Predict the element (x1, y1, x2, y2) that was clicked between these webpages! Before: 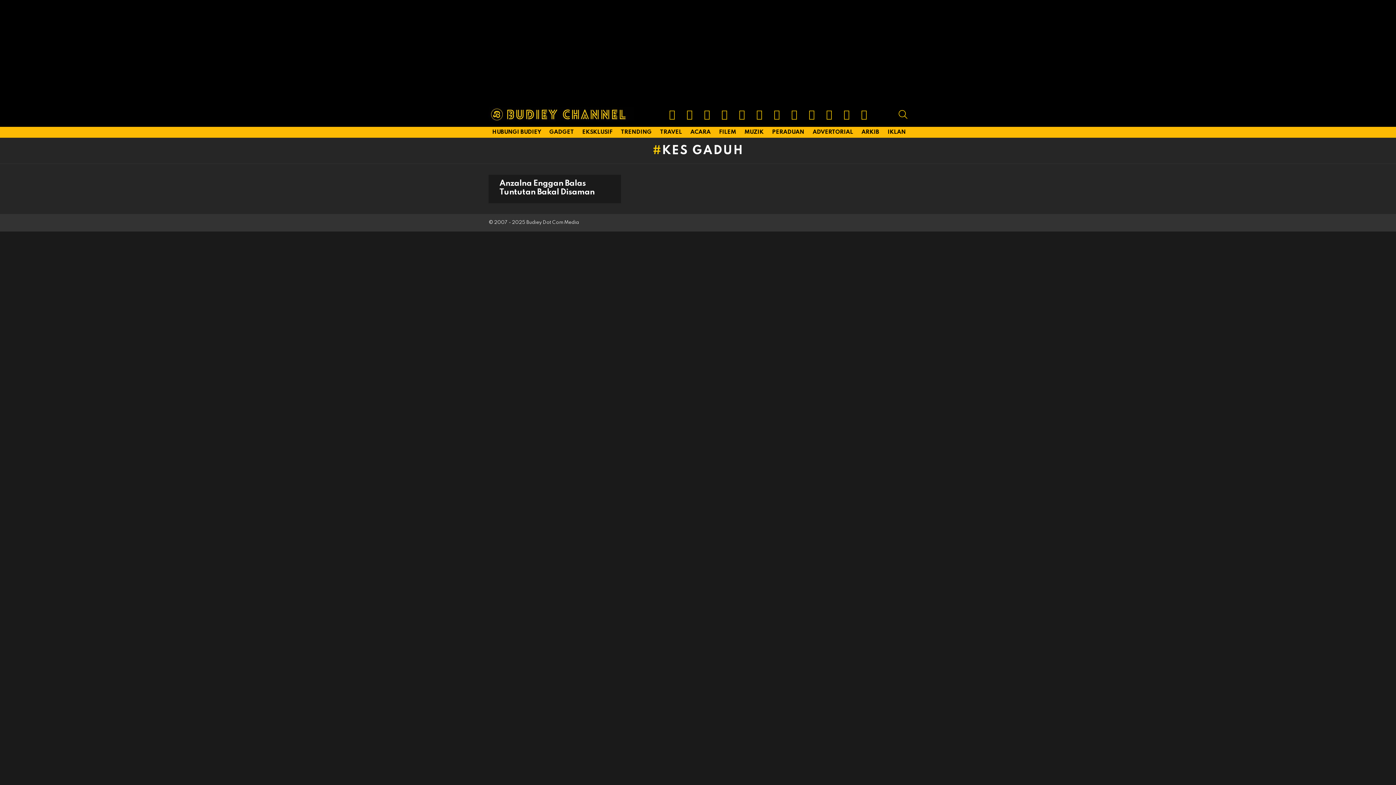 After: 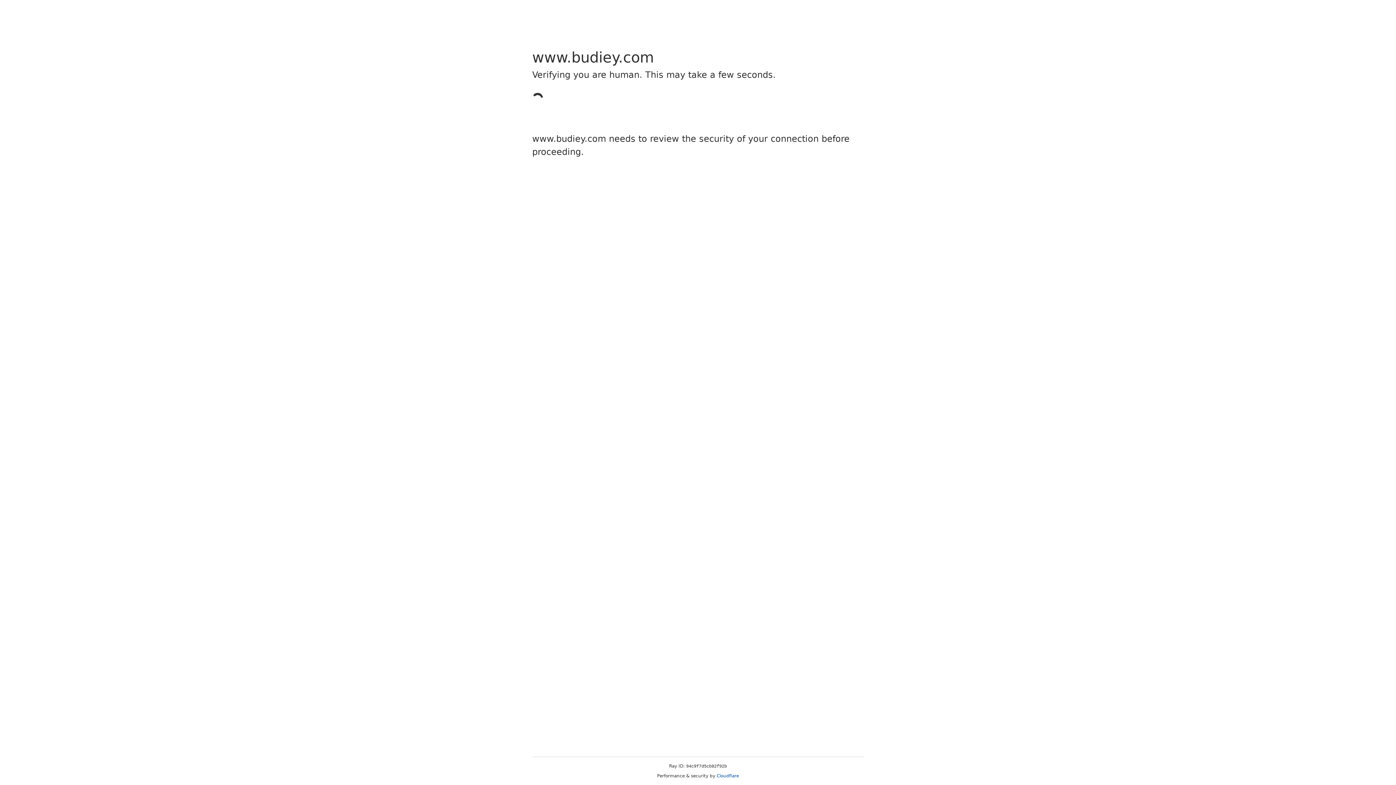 Action: bbox: (686, 126, 714, 137) label: ACARA